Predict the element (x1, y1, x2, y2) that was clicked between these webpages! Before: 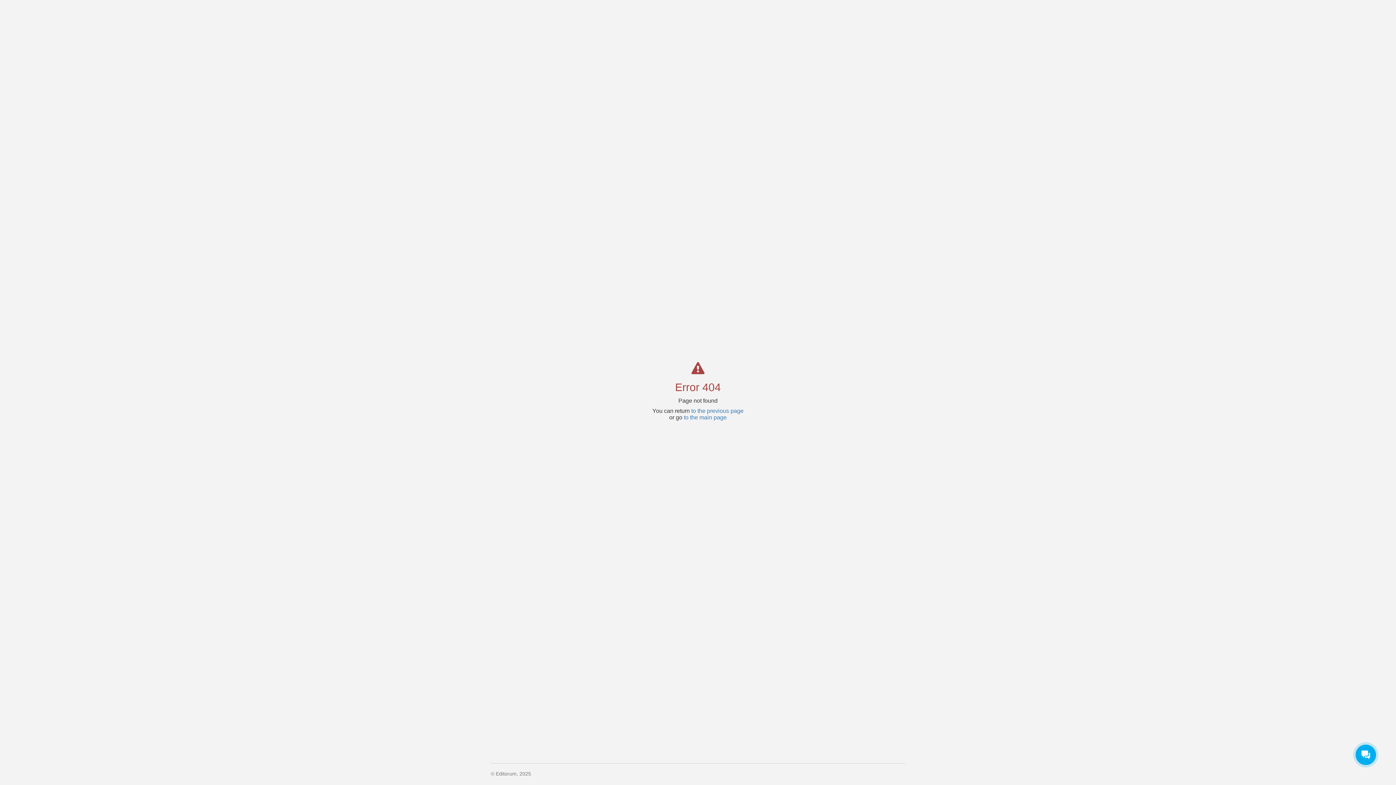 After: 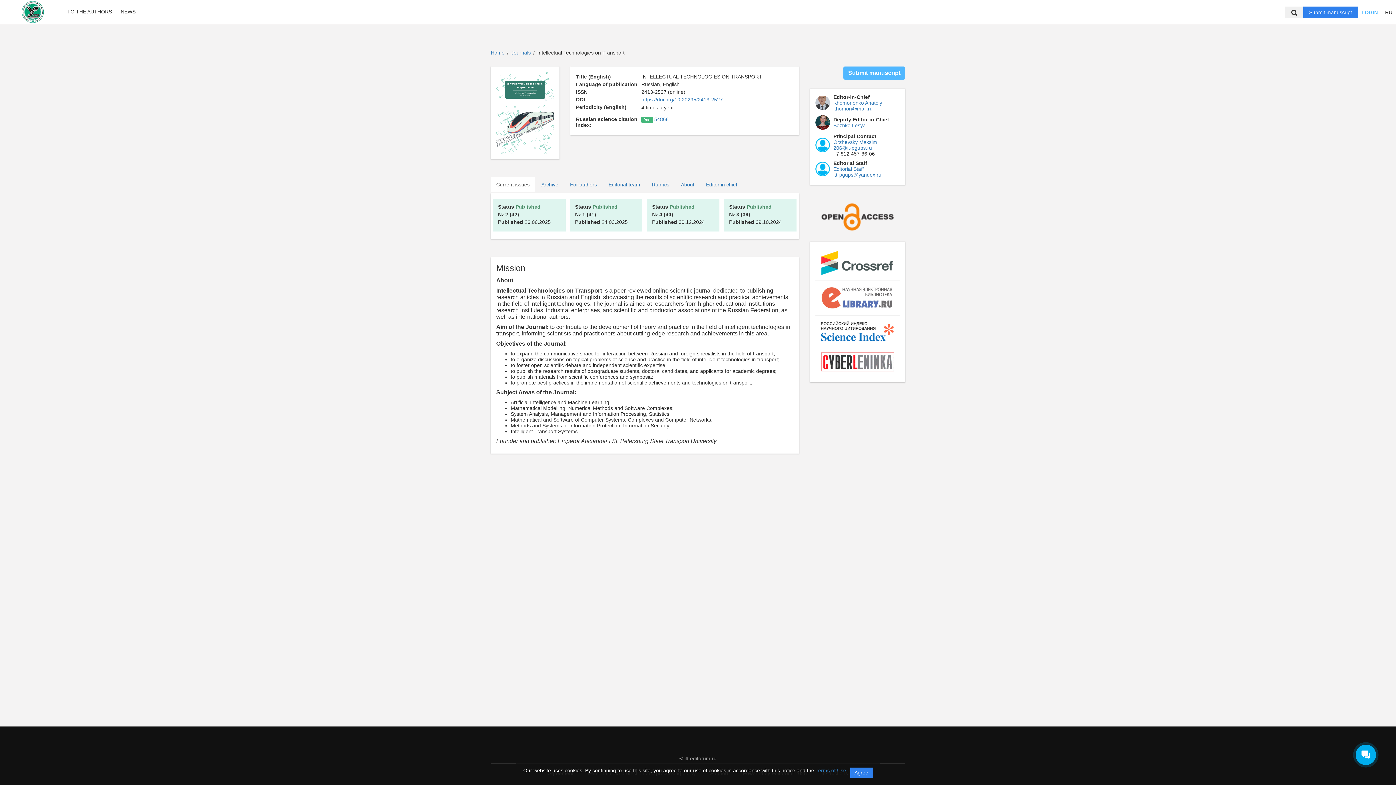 Action: bbox: (684, 414, 726, 420) label: to the main page